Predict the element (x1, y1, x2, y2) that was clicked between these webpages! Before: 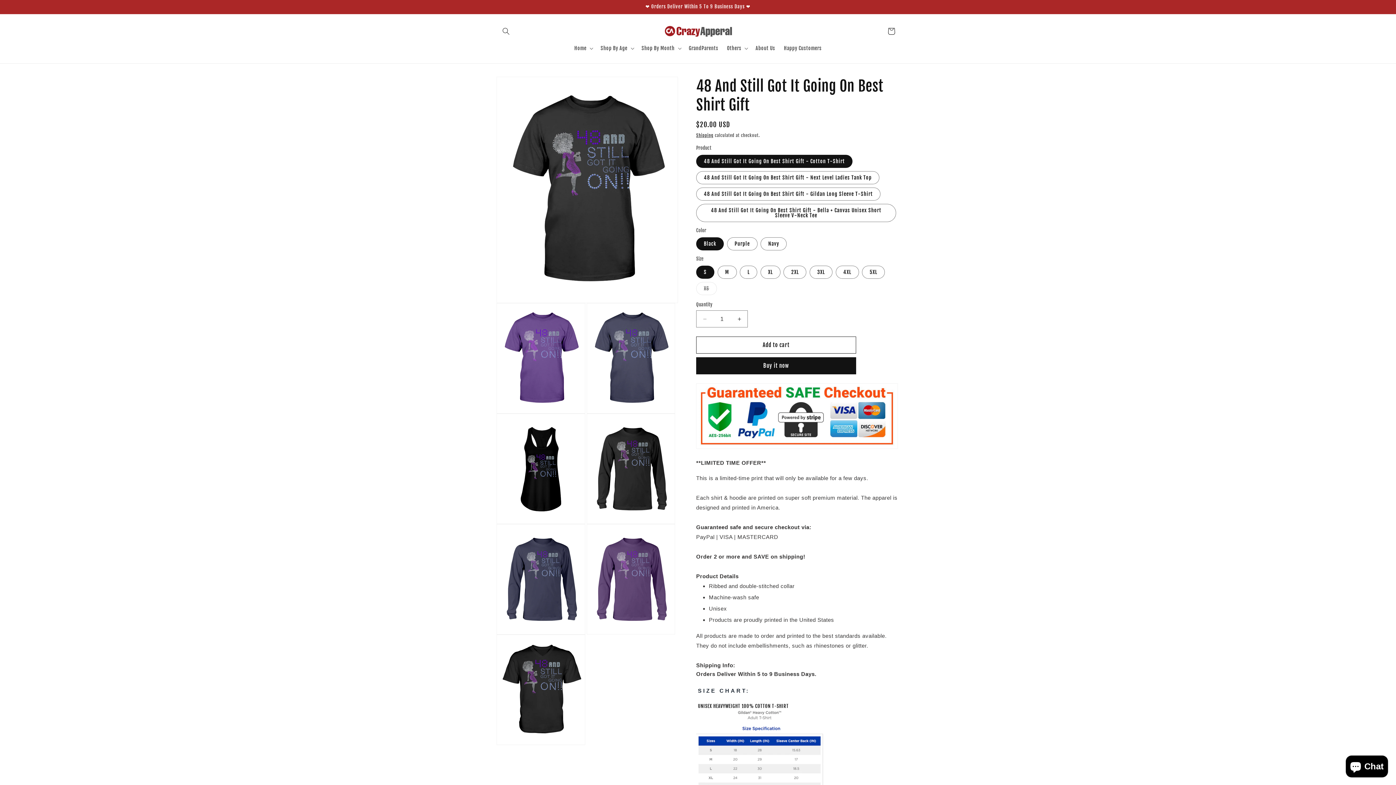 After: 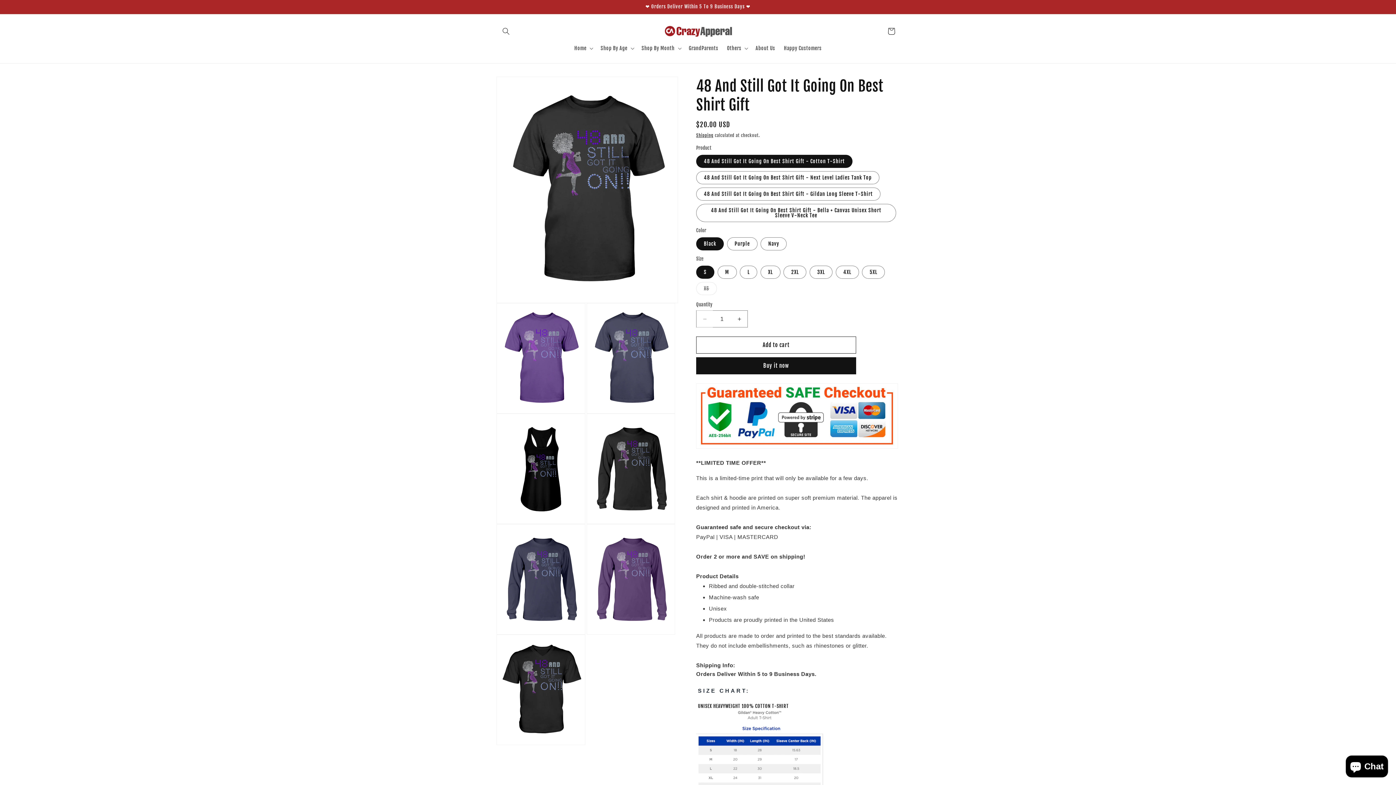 Action: label: Decrease quantity for 48 And Still Got It Going On Best Shirt Gift bbox: (696, 310, 713, 327)